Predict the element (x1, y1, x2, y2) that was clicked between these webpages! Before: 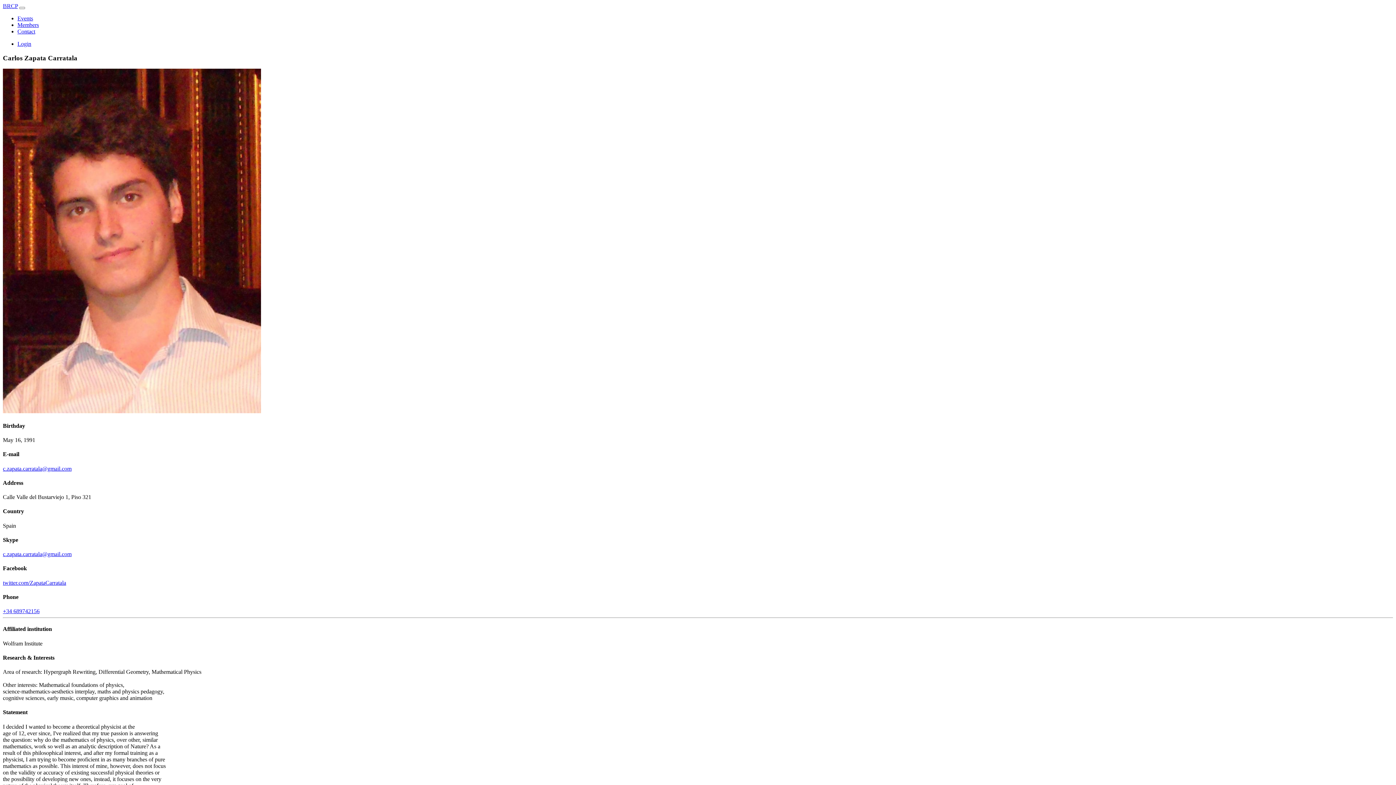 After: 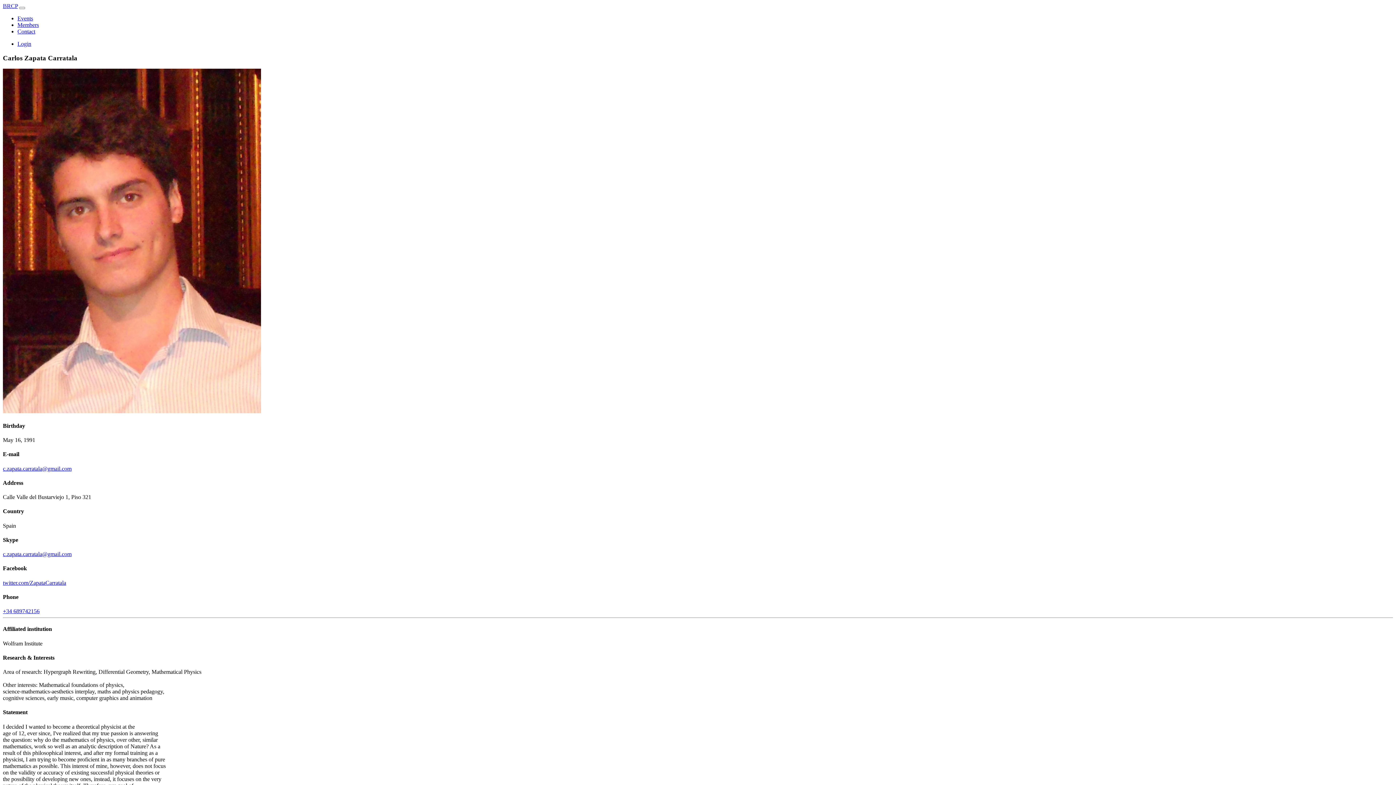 Action: label: c.zapata.carratala@gmail.com bbox: (2, 551, 71, 557)